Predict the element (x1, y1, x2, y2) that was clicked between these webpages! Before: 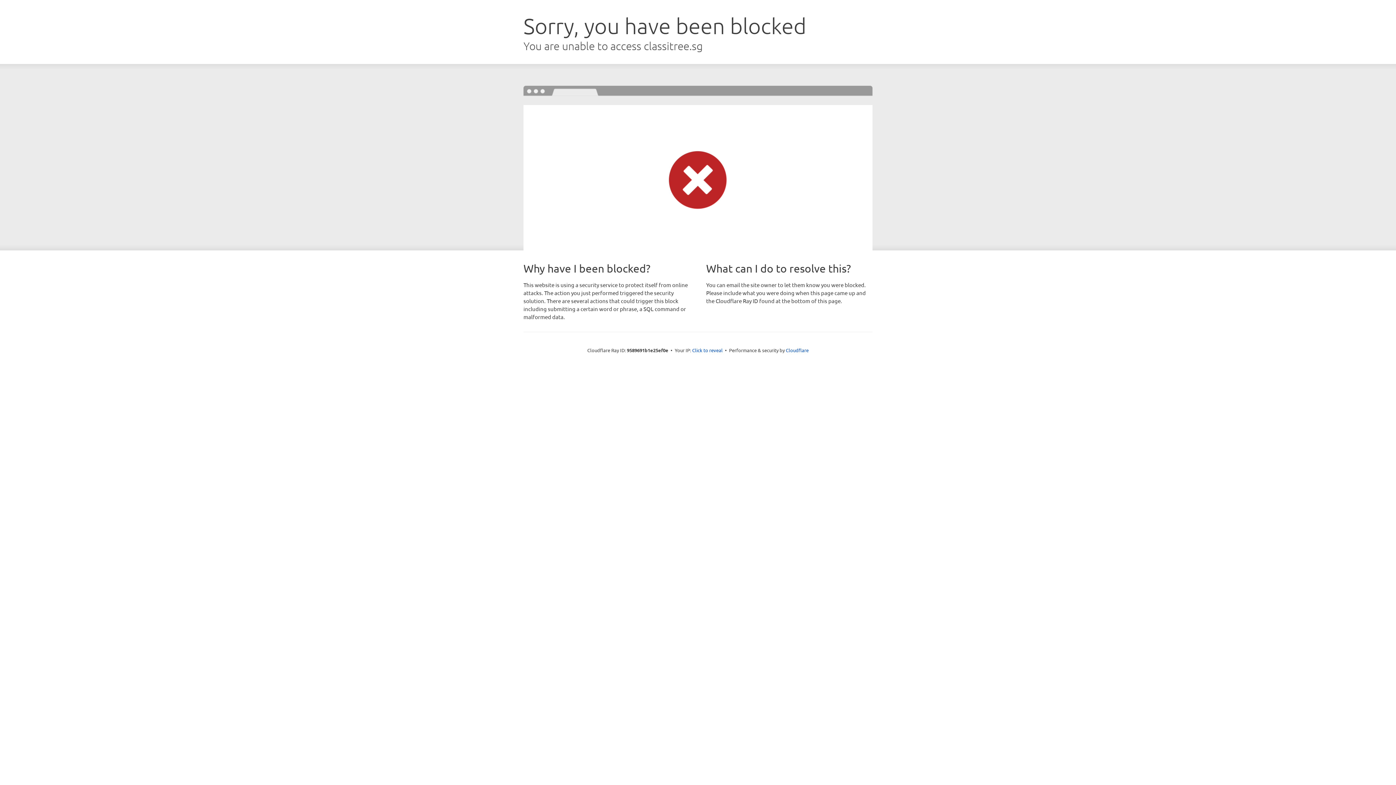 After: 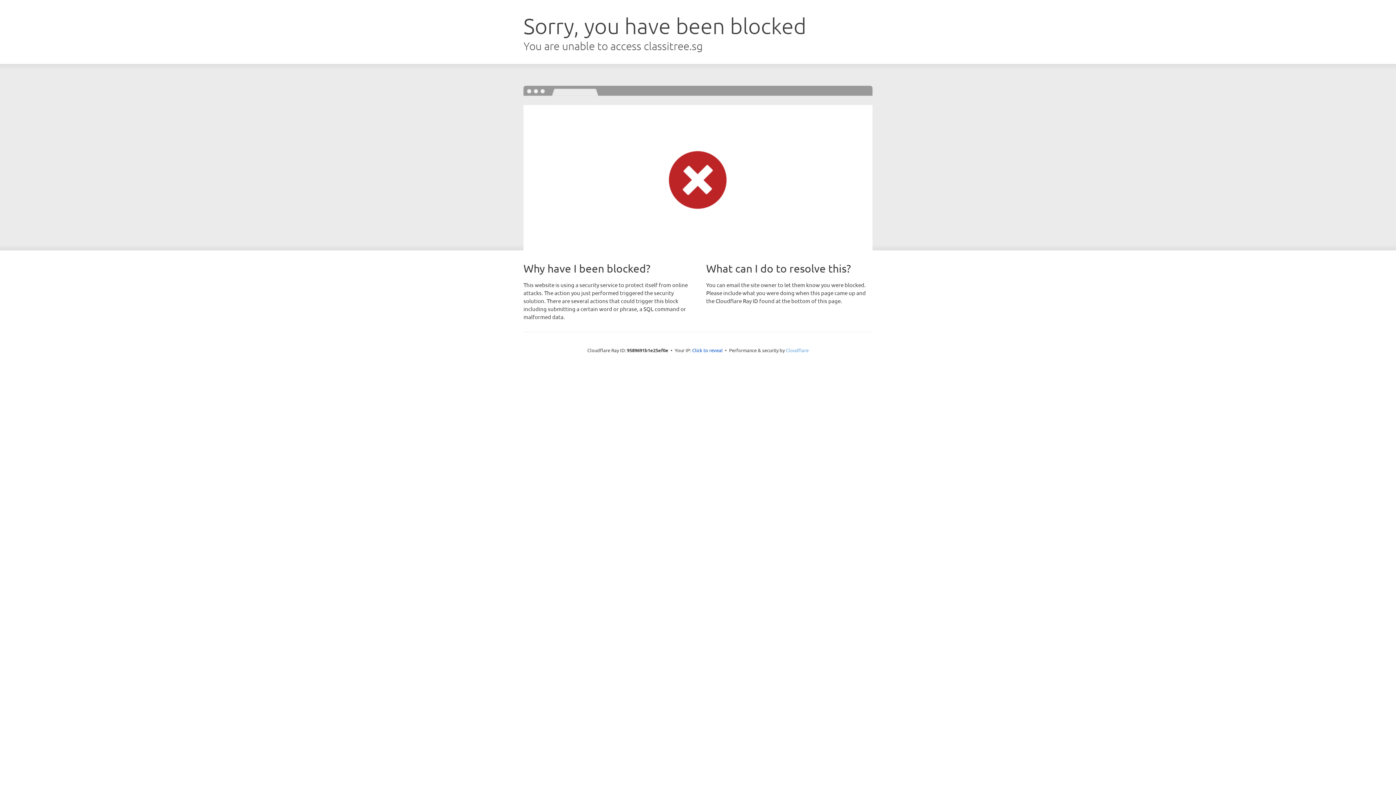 Action: label: Cloudflare bbox: (786, 347, 808, 353)